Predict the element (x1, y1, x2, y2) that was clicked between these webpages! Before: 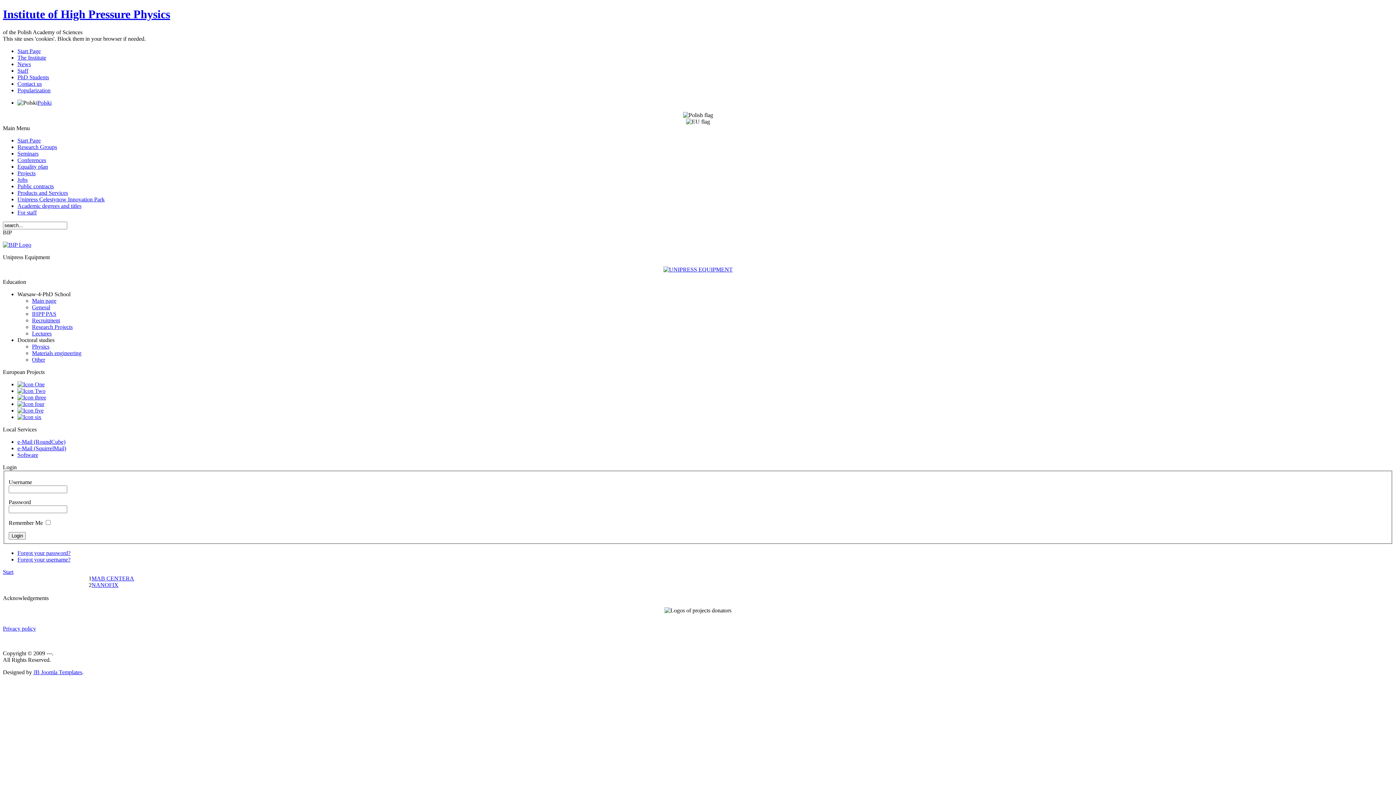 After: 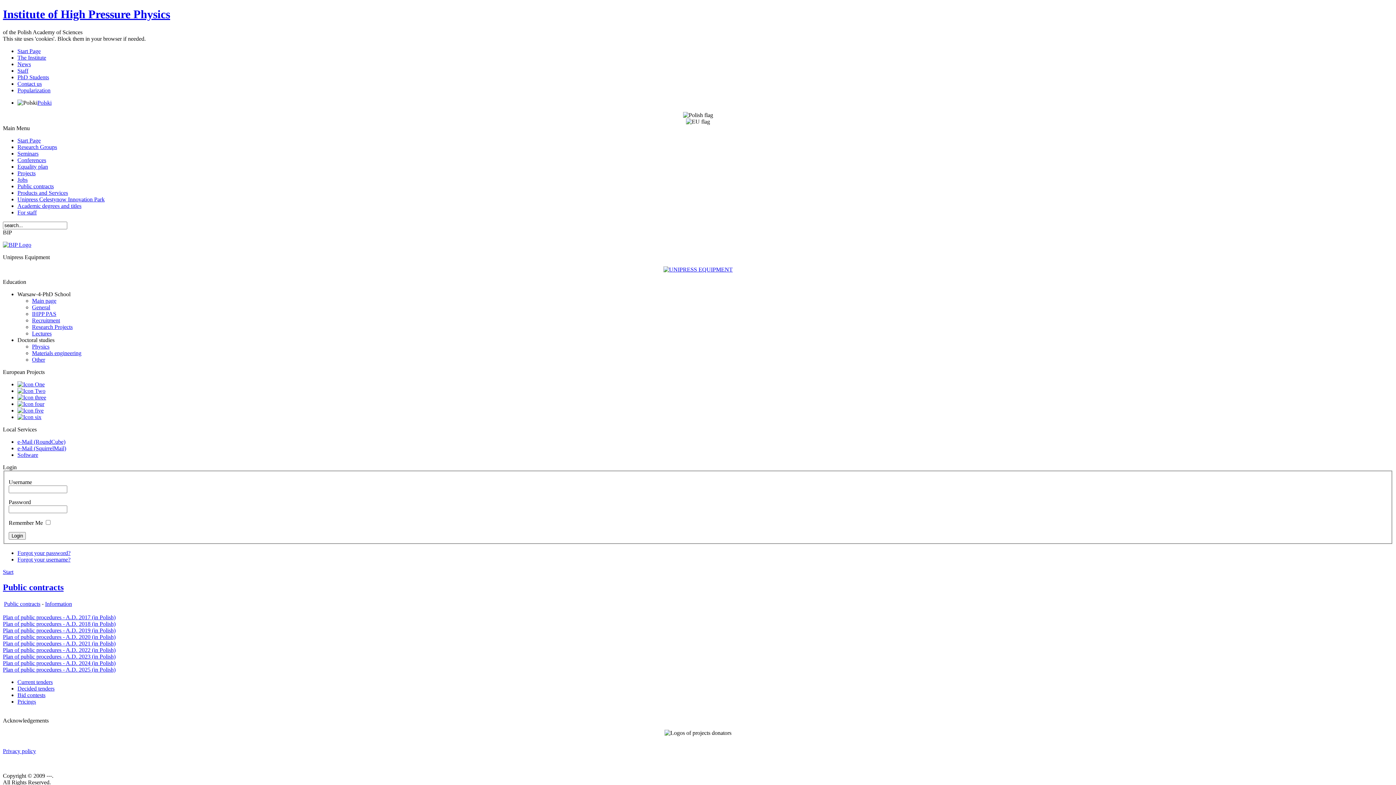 Action: label: Public contracts bbox: (17, 183, 53, 189)